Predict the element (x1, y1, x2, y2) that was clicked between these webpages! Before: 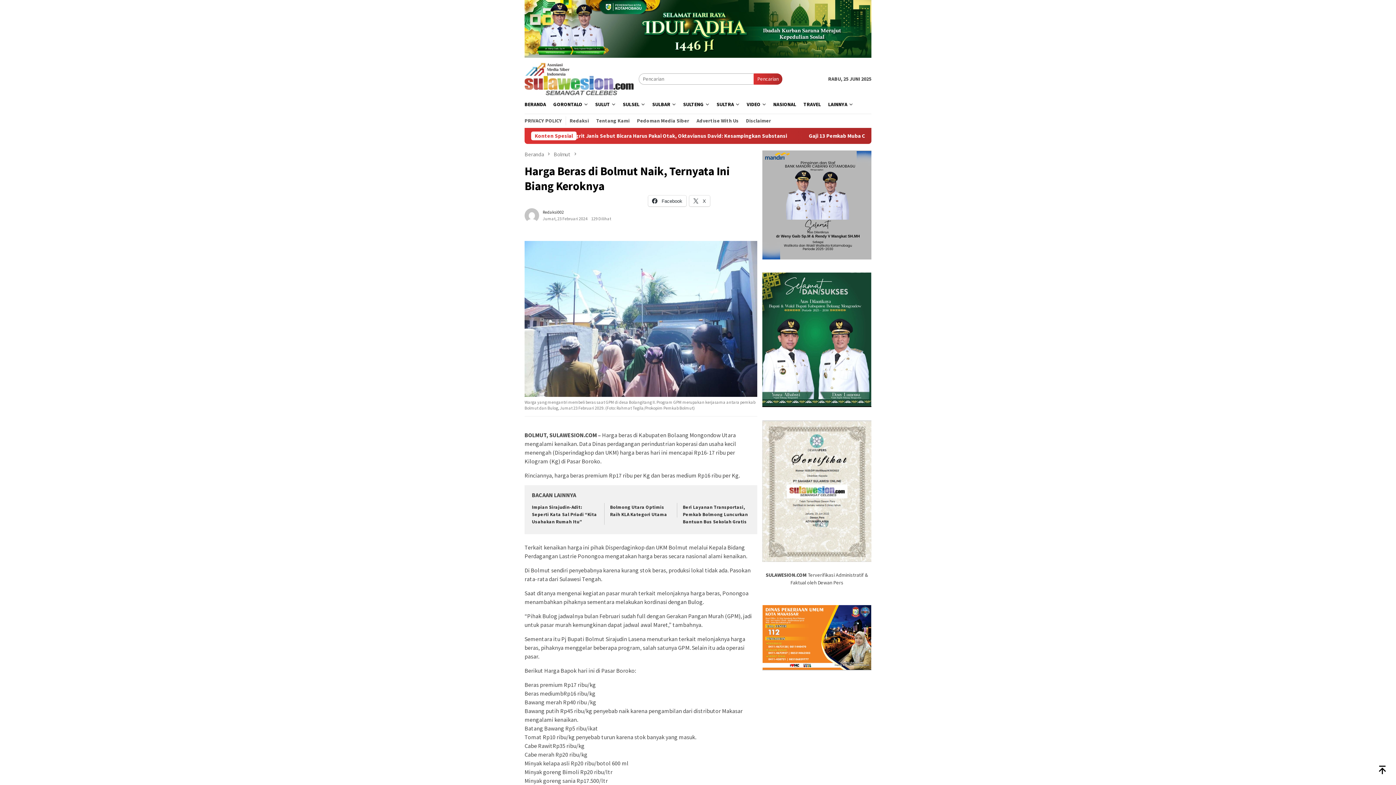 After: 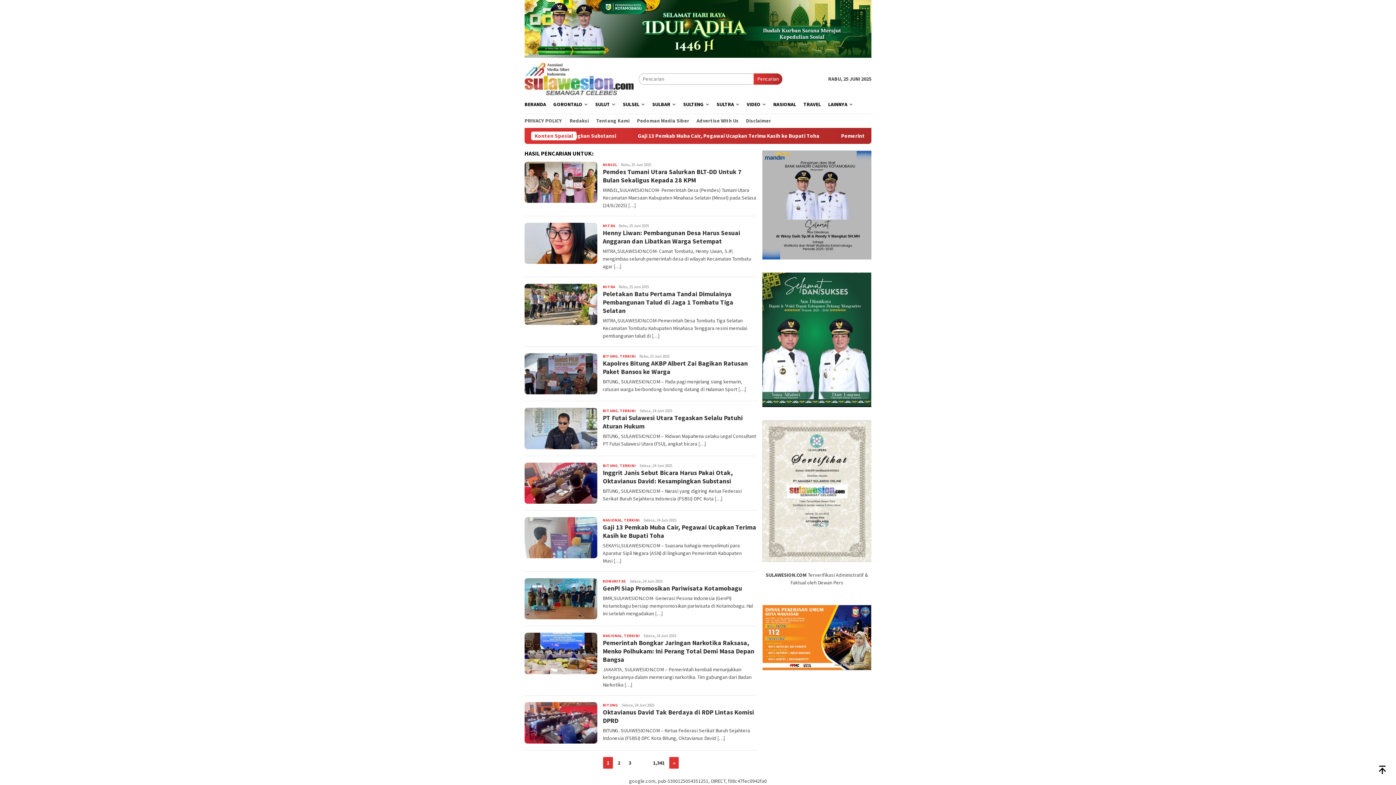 Action: label: Pencarian bbox: (753, 73, 782, 84)